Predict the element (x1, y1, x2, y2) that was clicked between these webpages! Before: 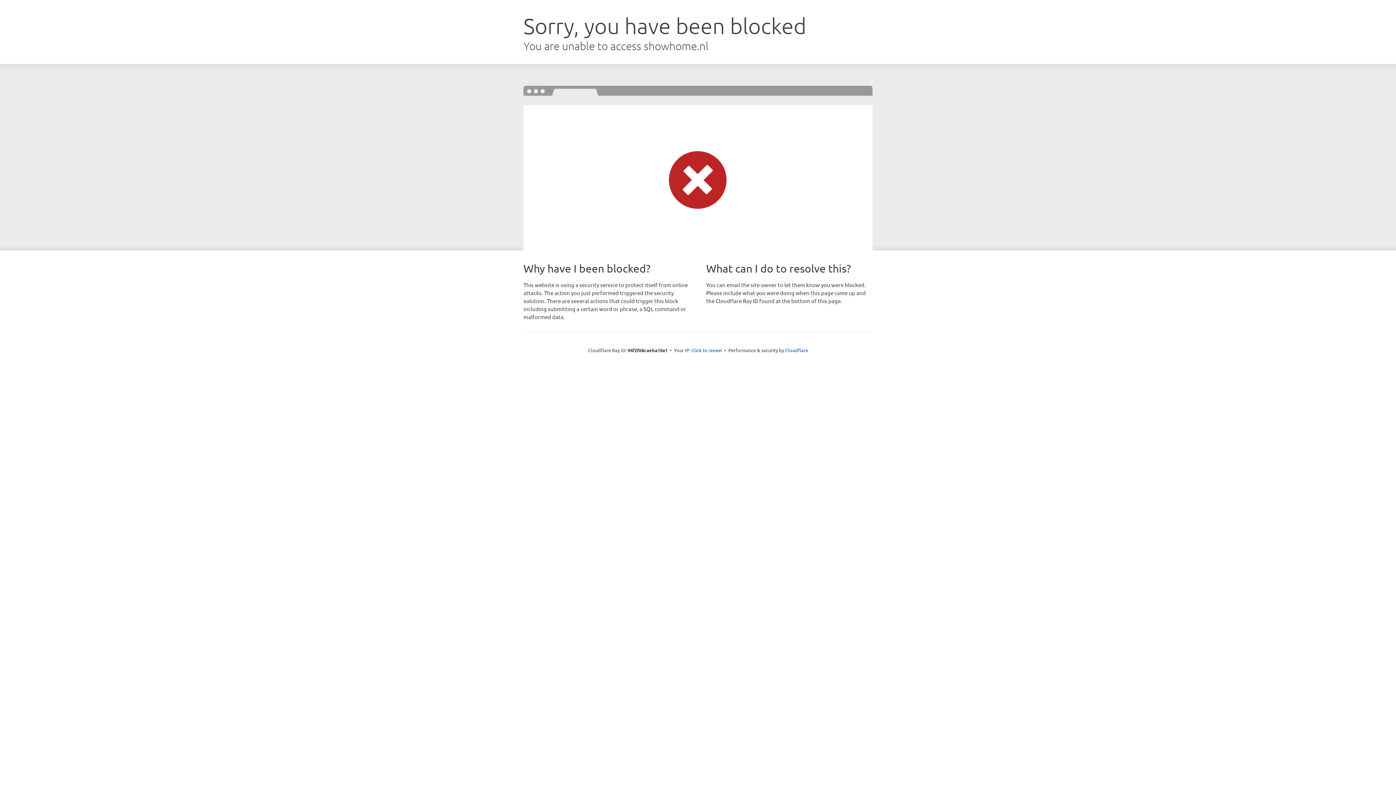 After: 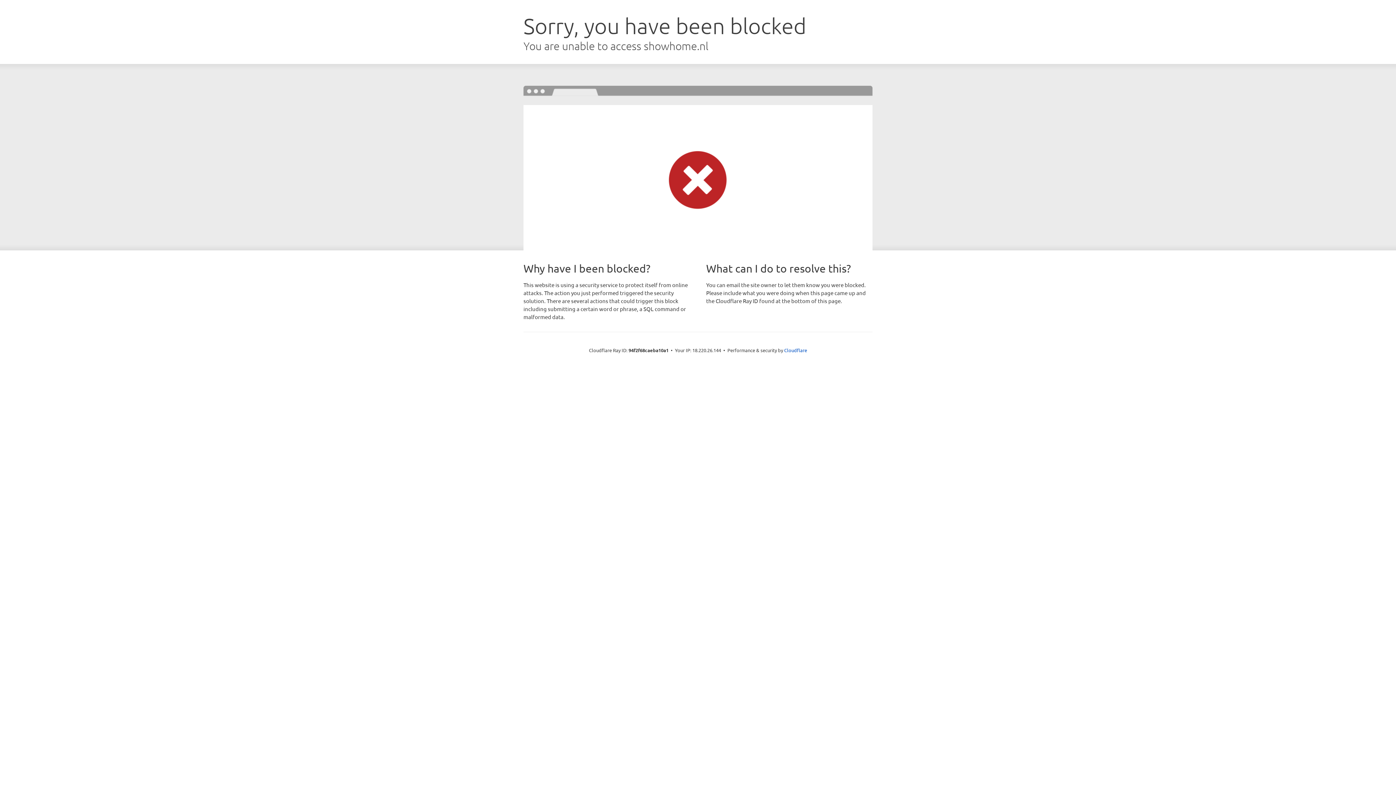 Action: bbox: (691, 346, 722, 353) label: Click to reveal